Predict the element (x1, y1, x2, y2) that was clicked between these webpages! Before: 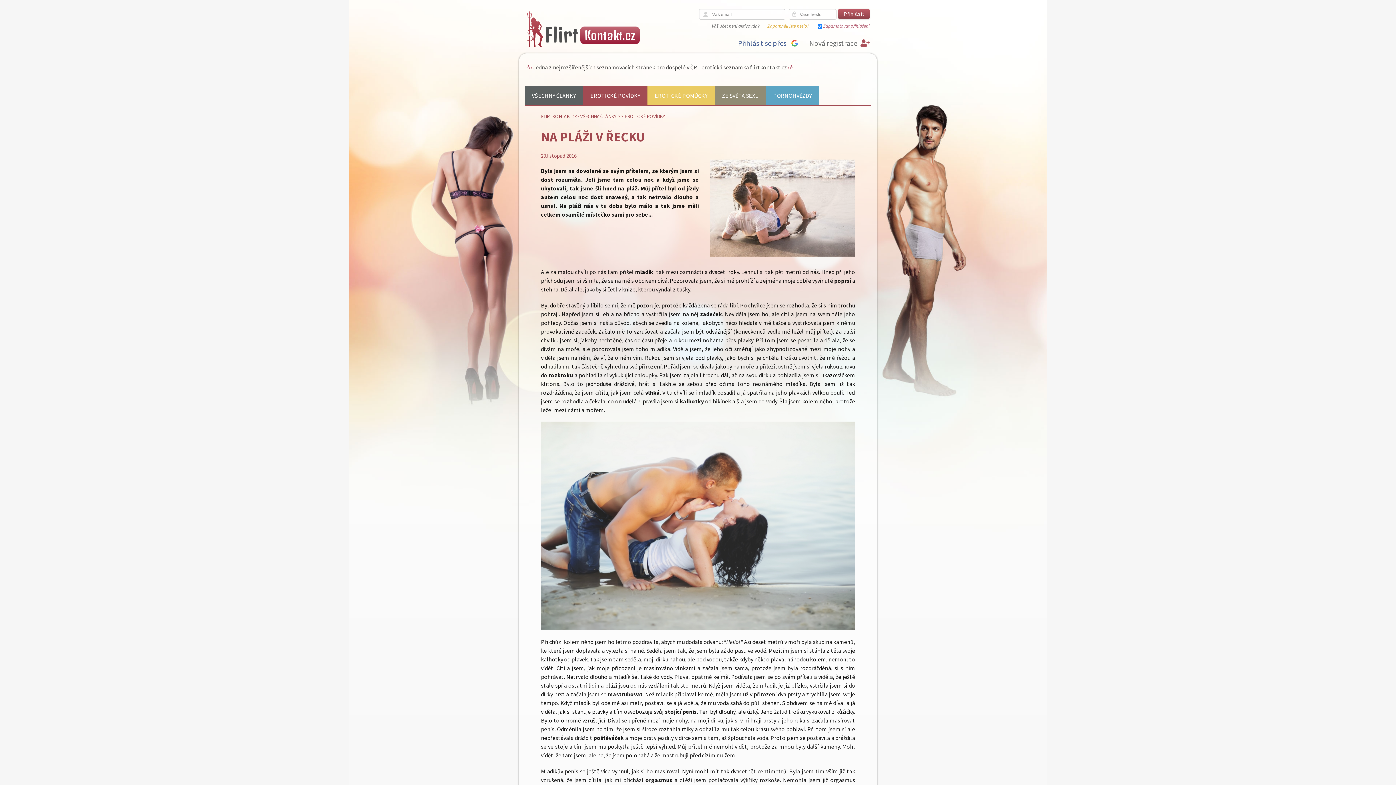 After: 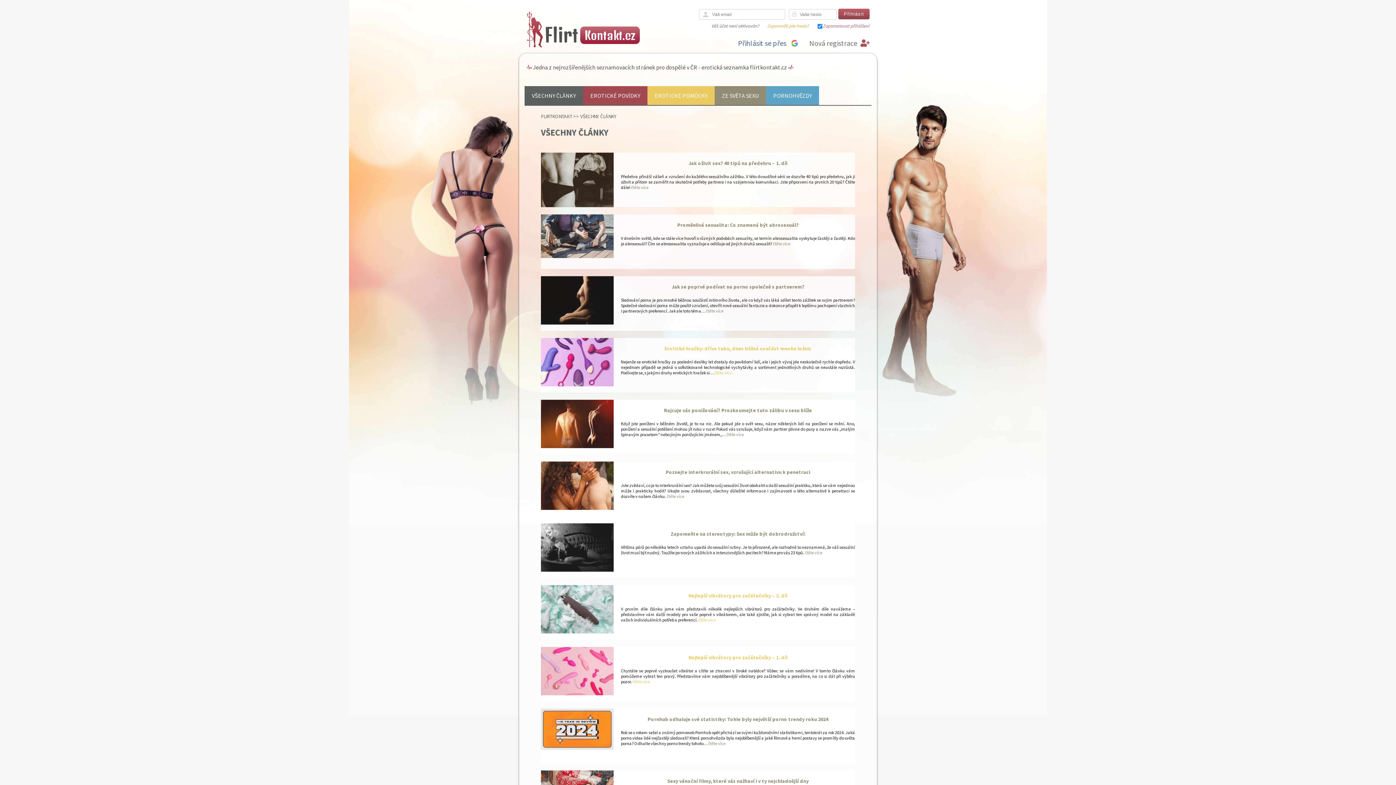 Action: bbox: (532, 92, 576, 99) label: VŠECHNY ČLÁNKY